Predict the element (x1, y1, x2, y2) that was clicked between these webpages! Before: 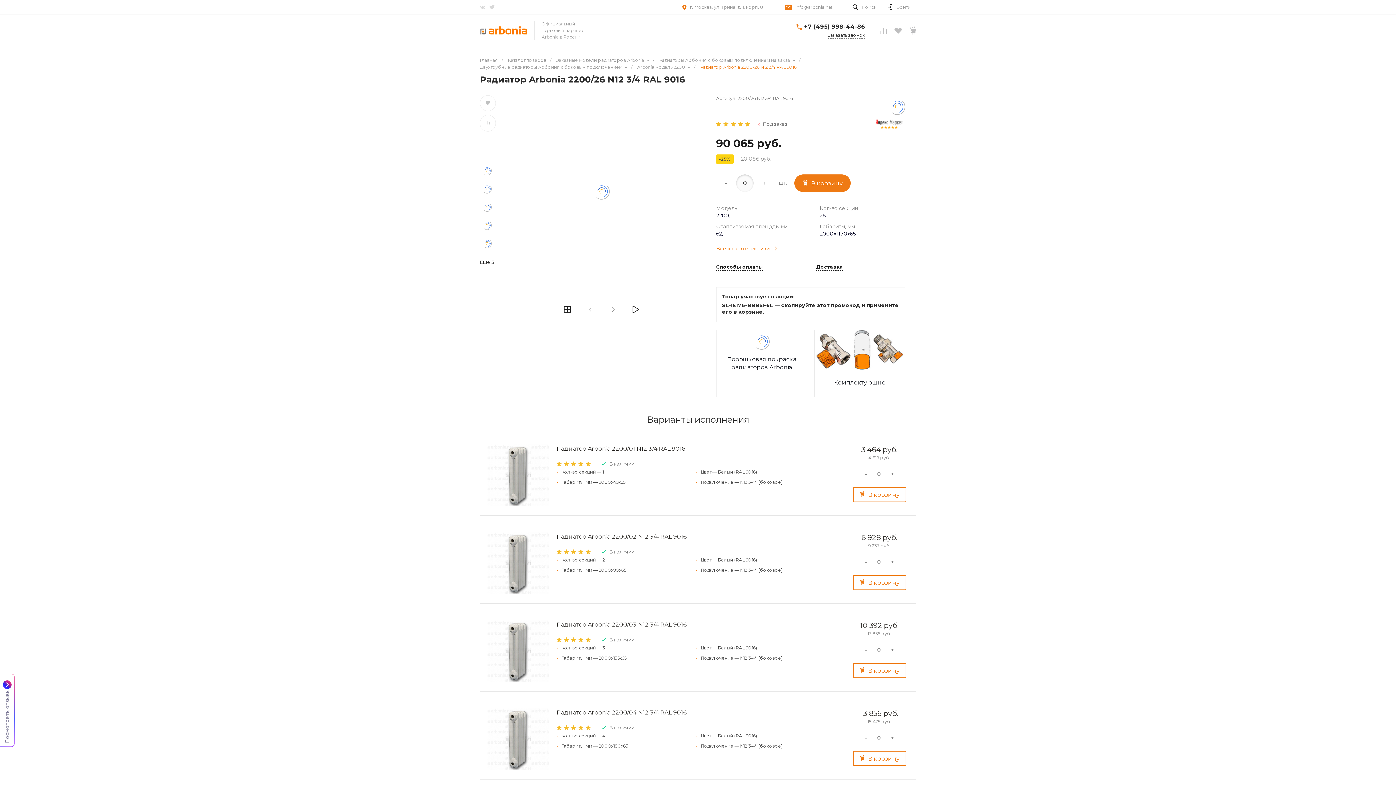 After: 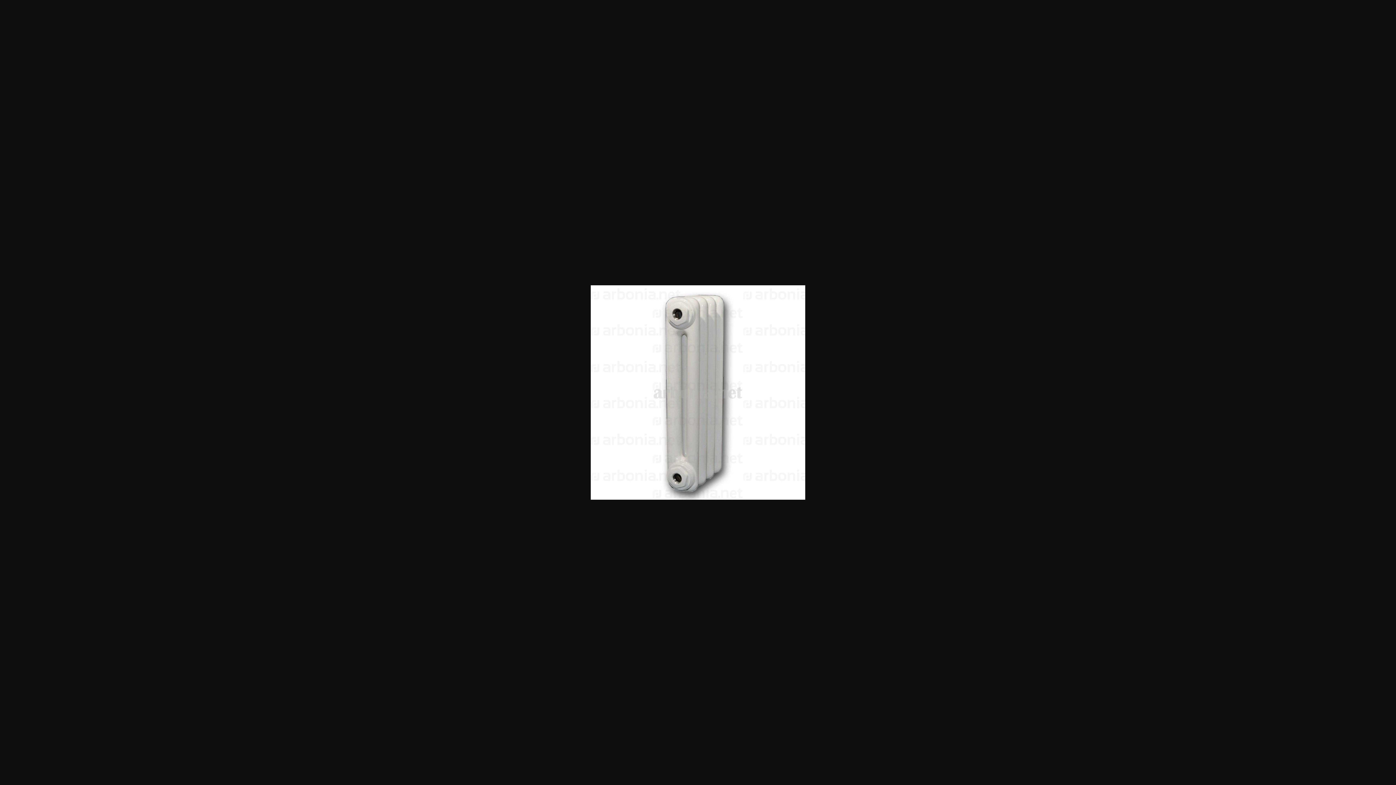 Action: label:   bbox: (505, 95, 698, 287)